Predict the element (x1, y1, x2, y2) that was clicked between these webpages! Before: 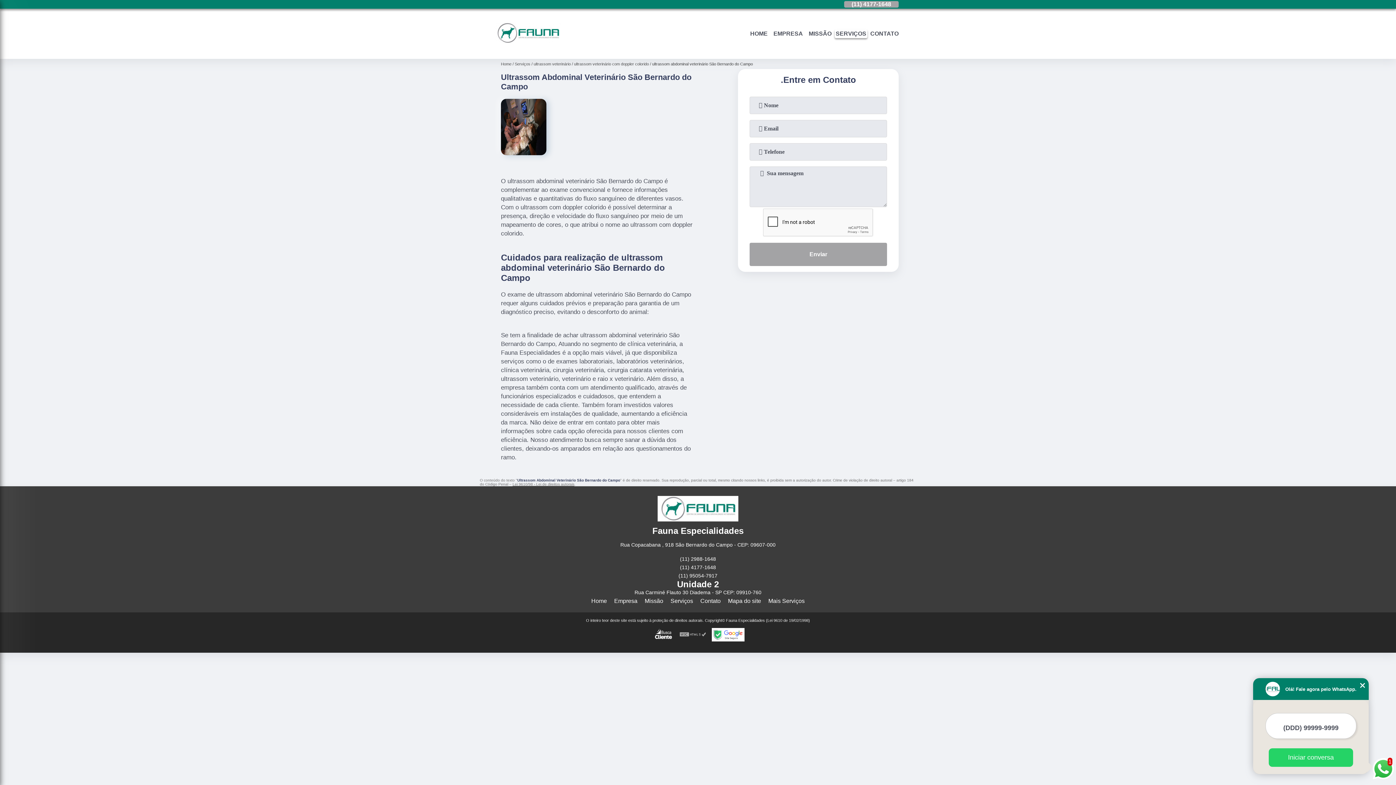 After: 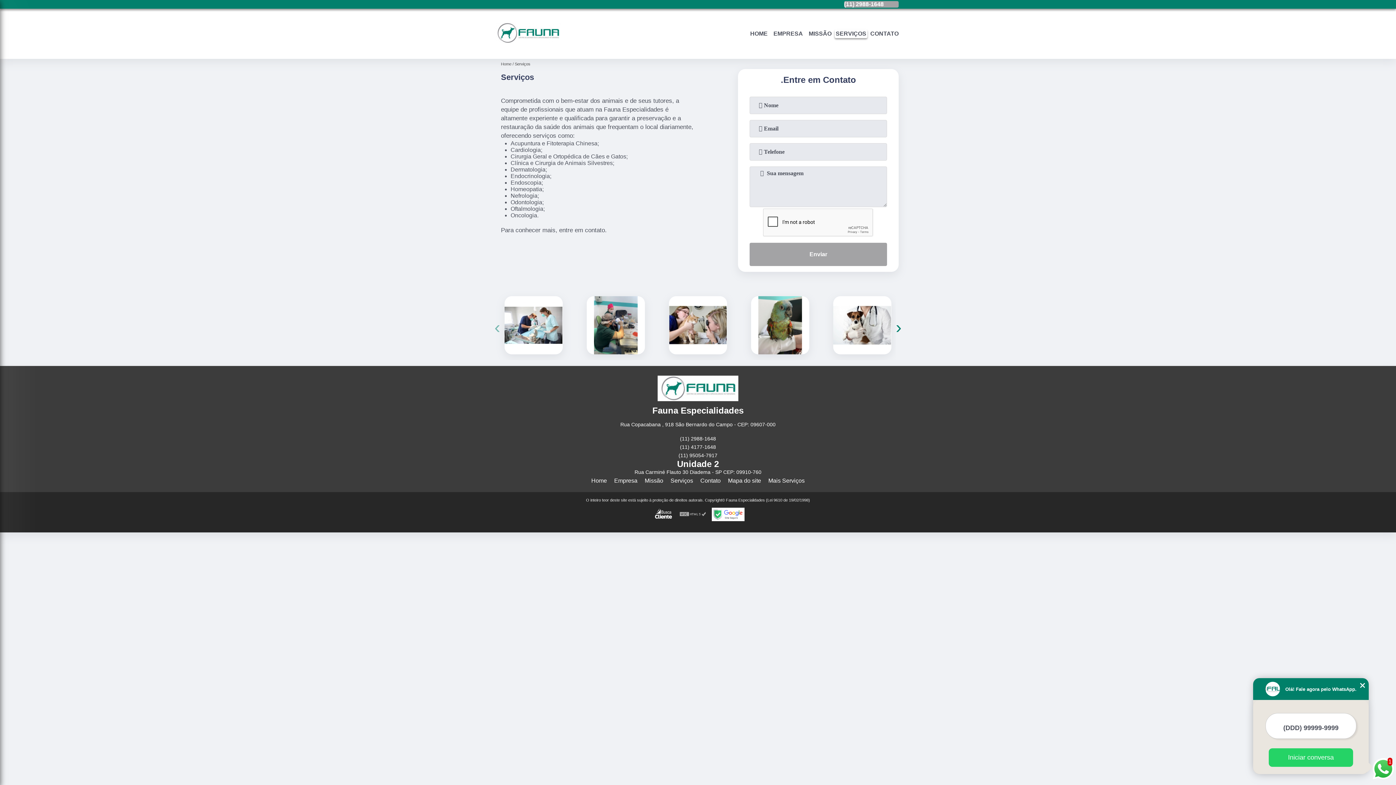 Action: label: Serviços bbox: (670, 598, 693, 604)